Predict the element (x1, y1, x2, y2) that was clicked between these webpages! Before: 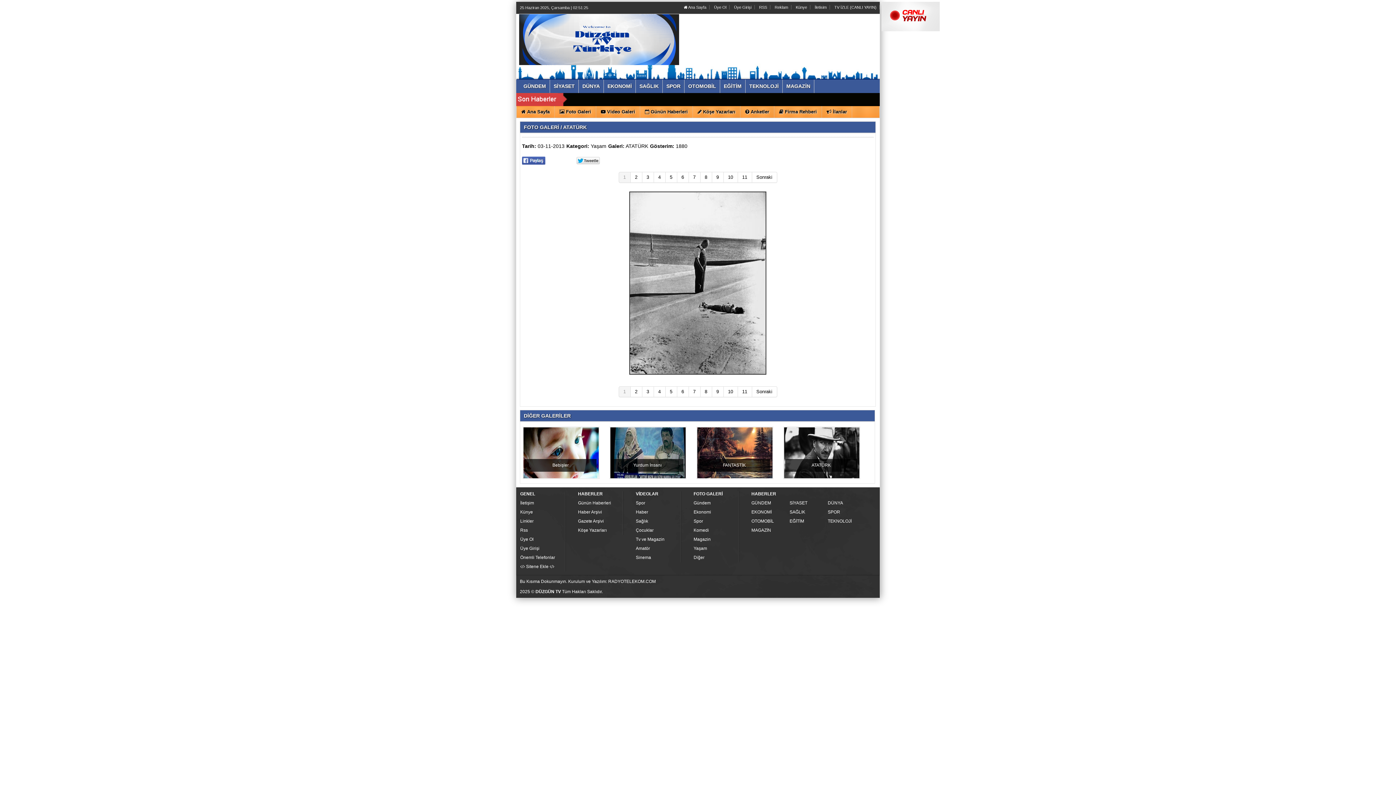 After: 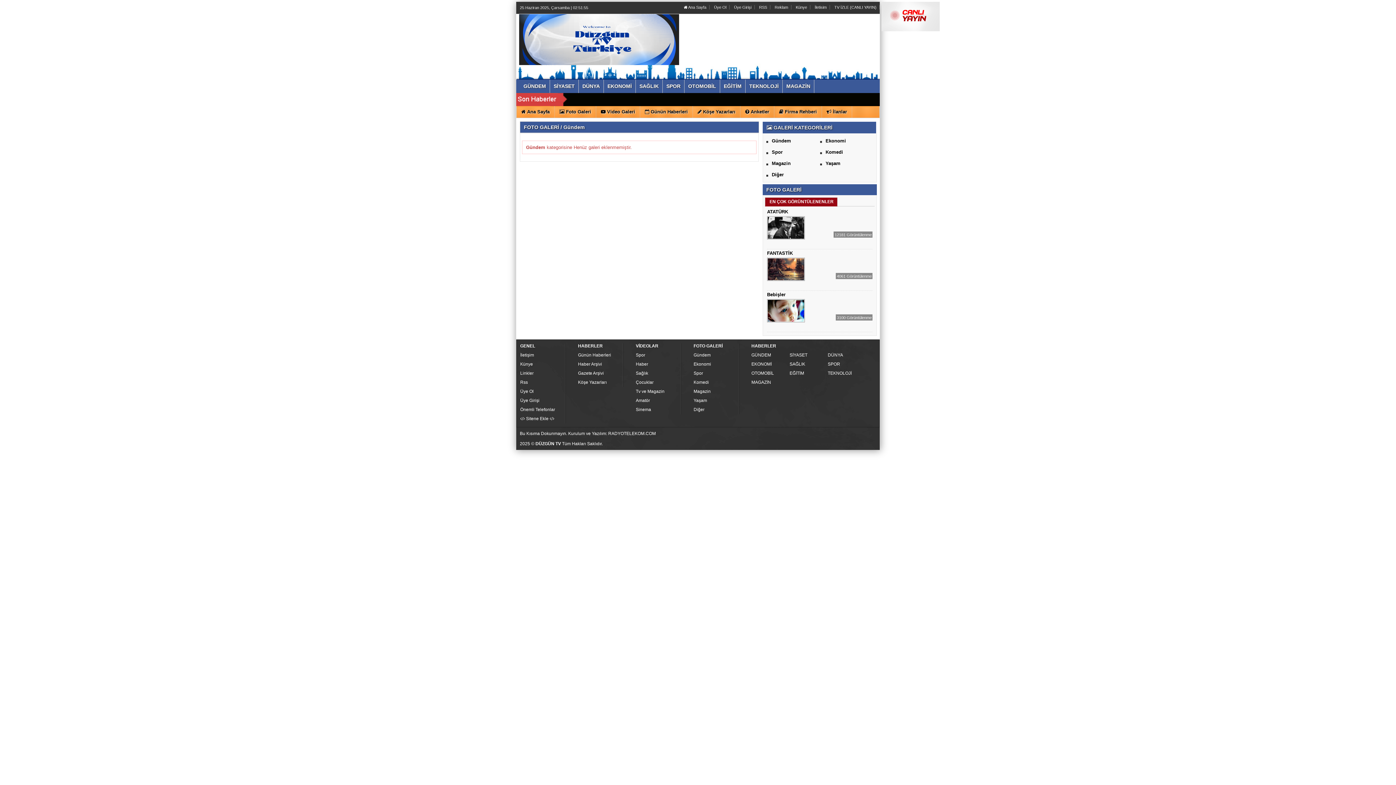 Action: bbox: (693, 498, 730, 508) label: Gündem